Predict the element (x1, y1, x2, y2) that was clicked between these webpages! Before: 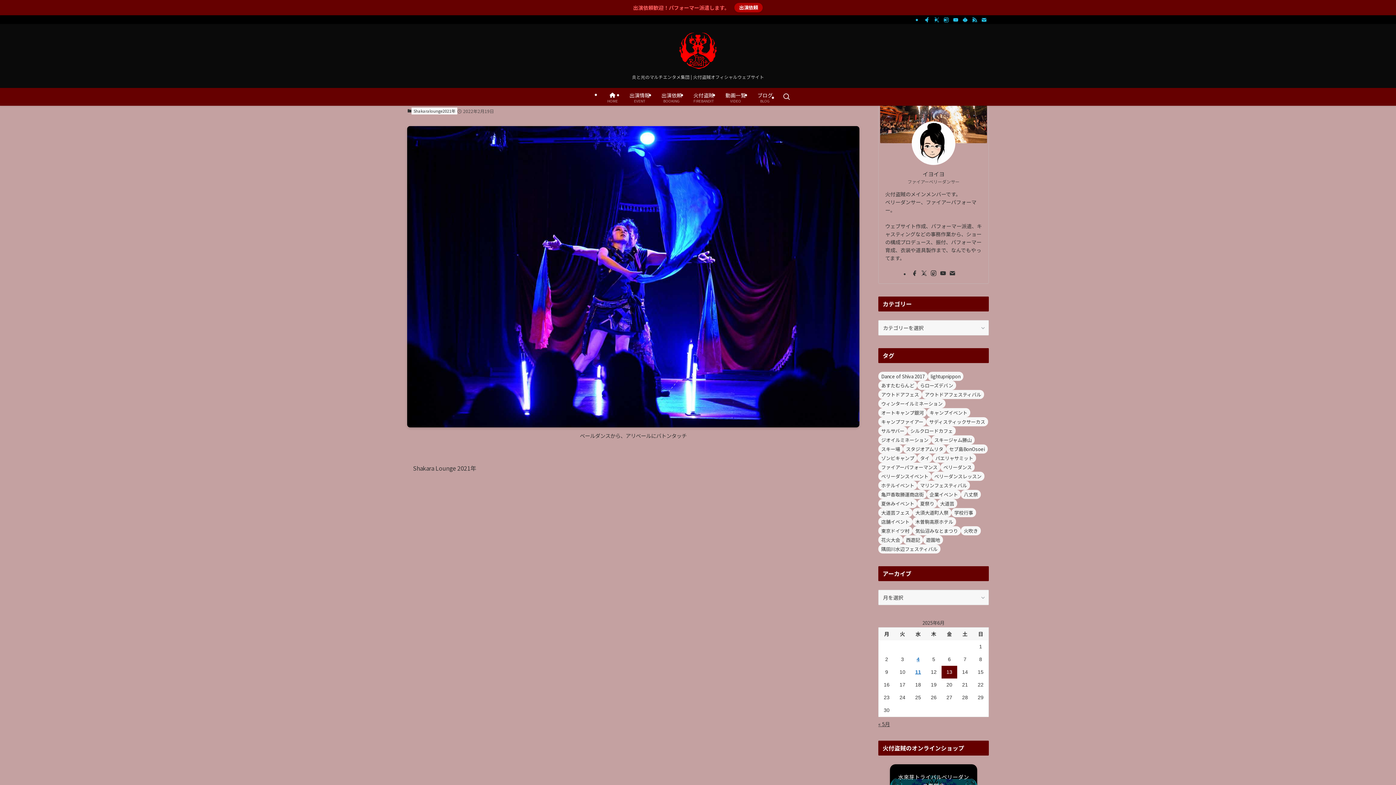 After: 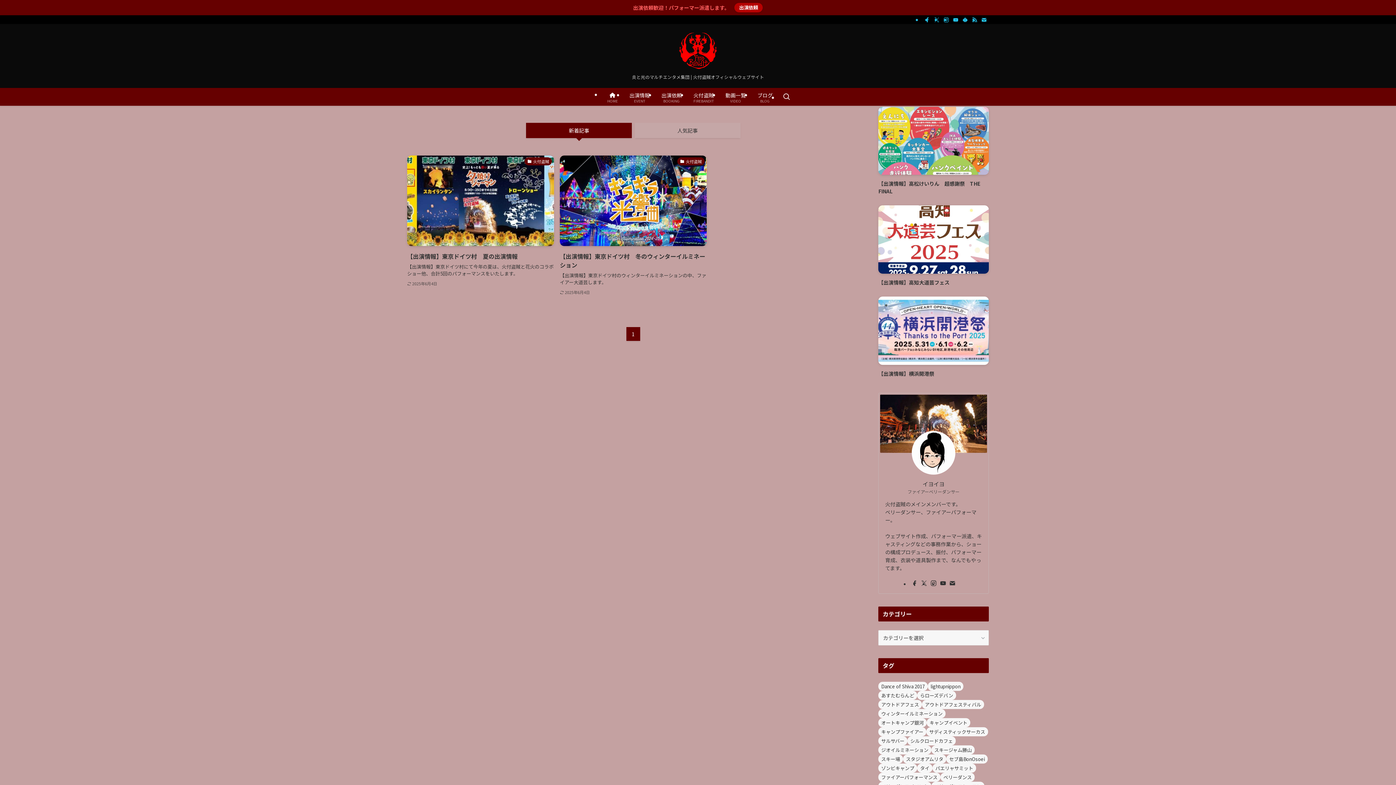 Action: label: 東京ドイツ村 (2個の項目) bbox: (878, 526, 912, 535)